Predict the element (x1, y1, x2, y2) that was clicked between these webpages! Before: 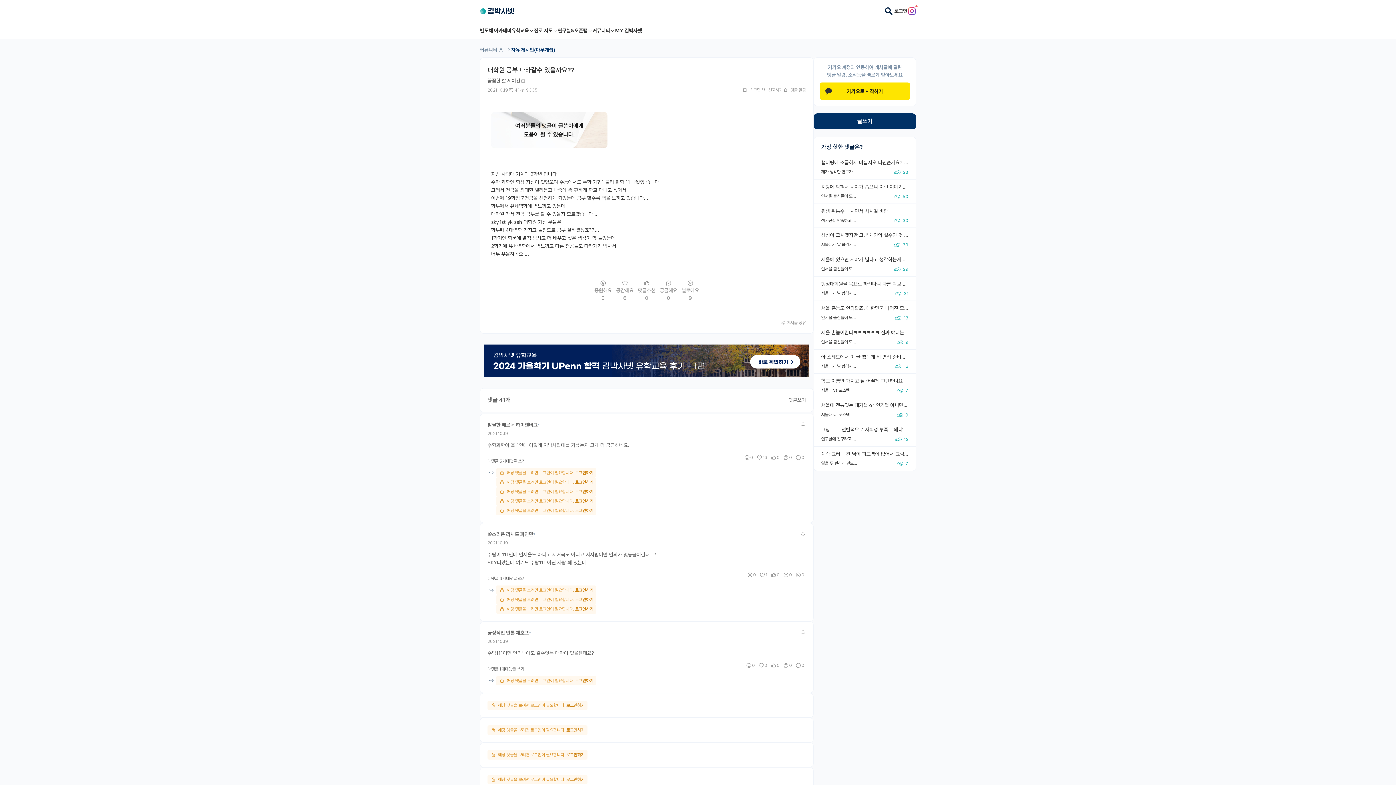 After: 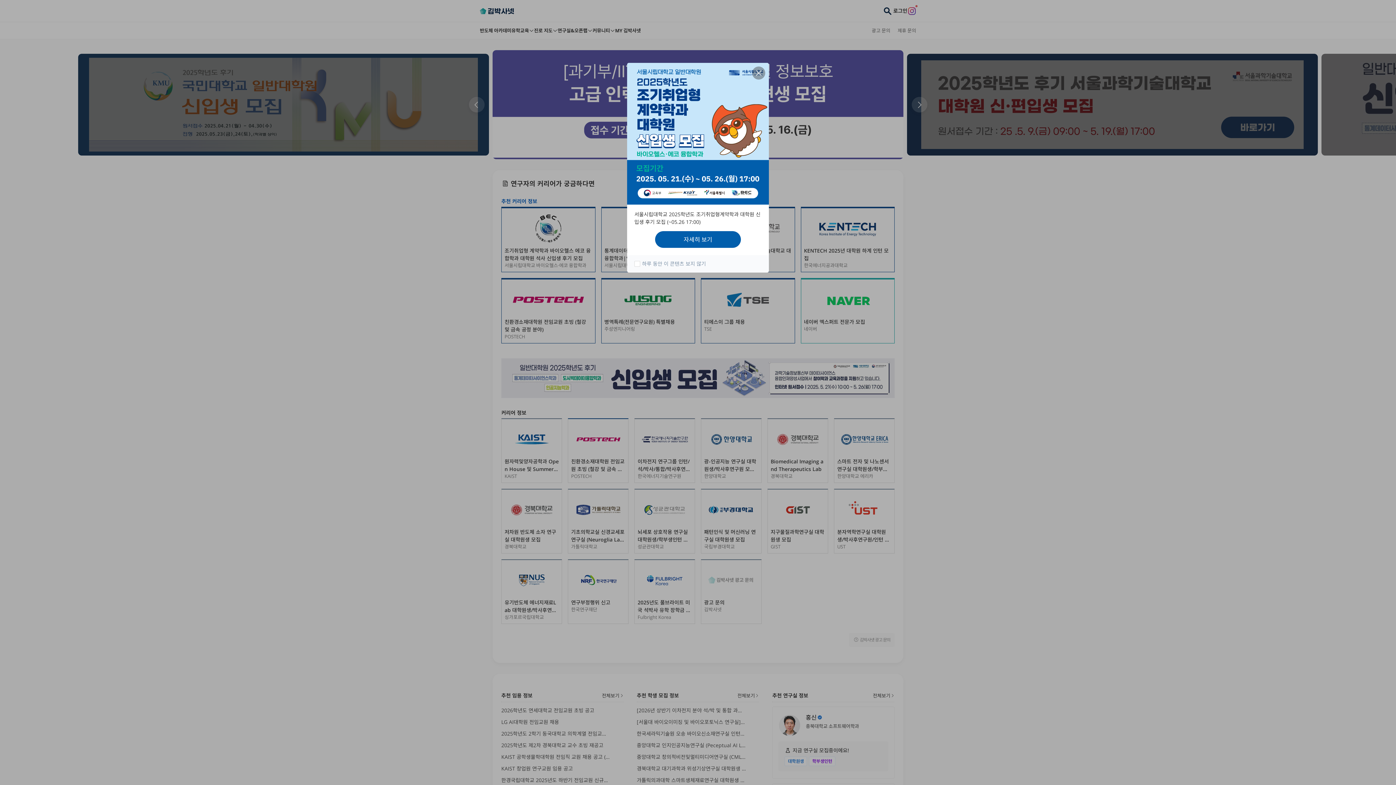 Action: bbox: (480, 7, 514, 14)